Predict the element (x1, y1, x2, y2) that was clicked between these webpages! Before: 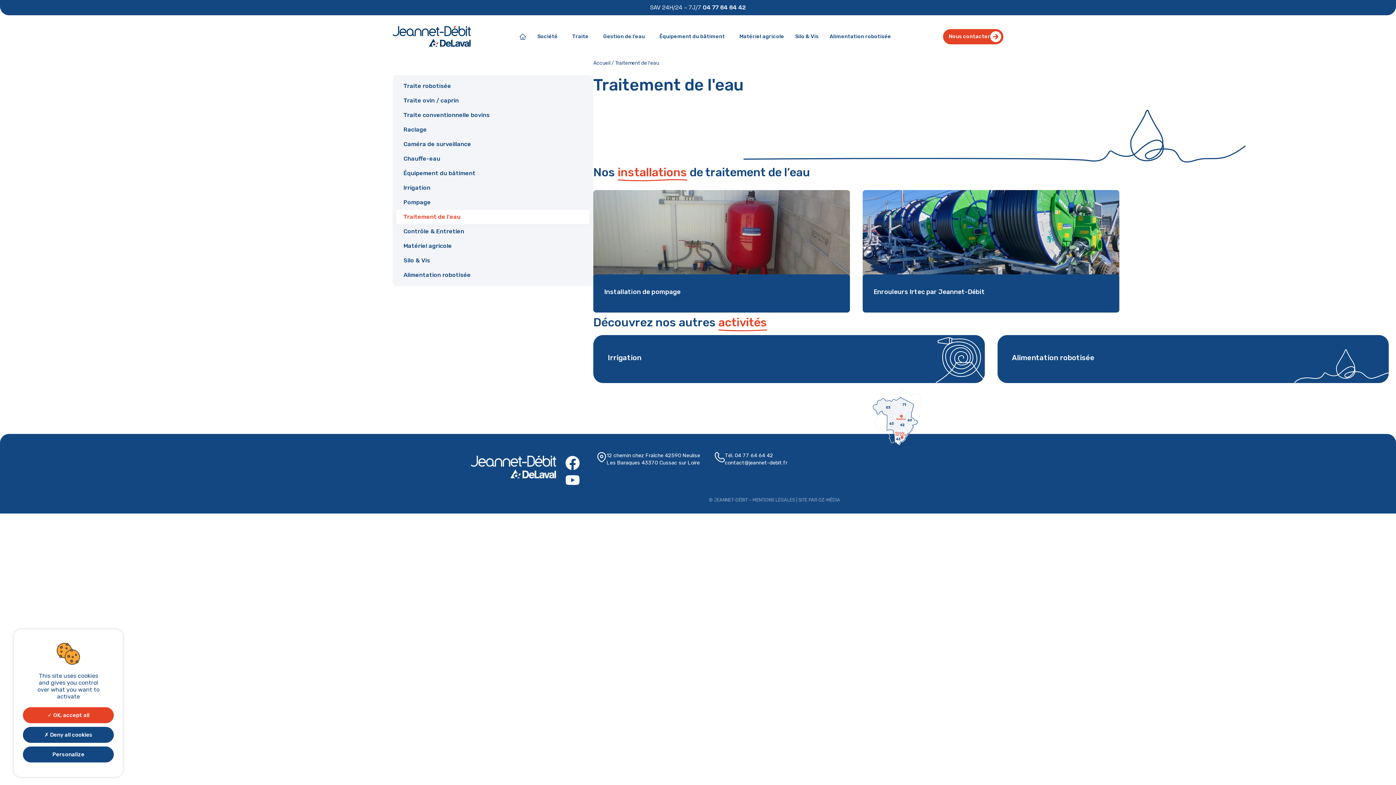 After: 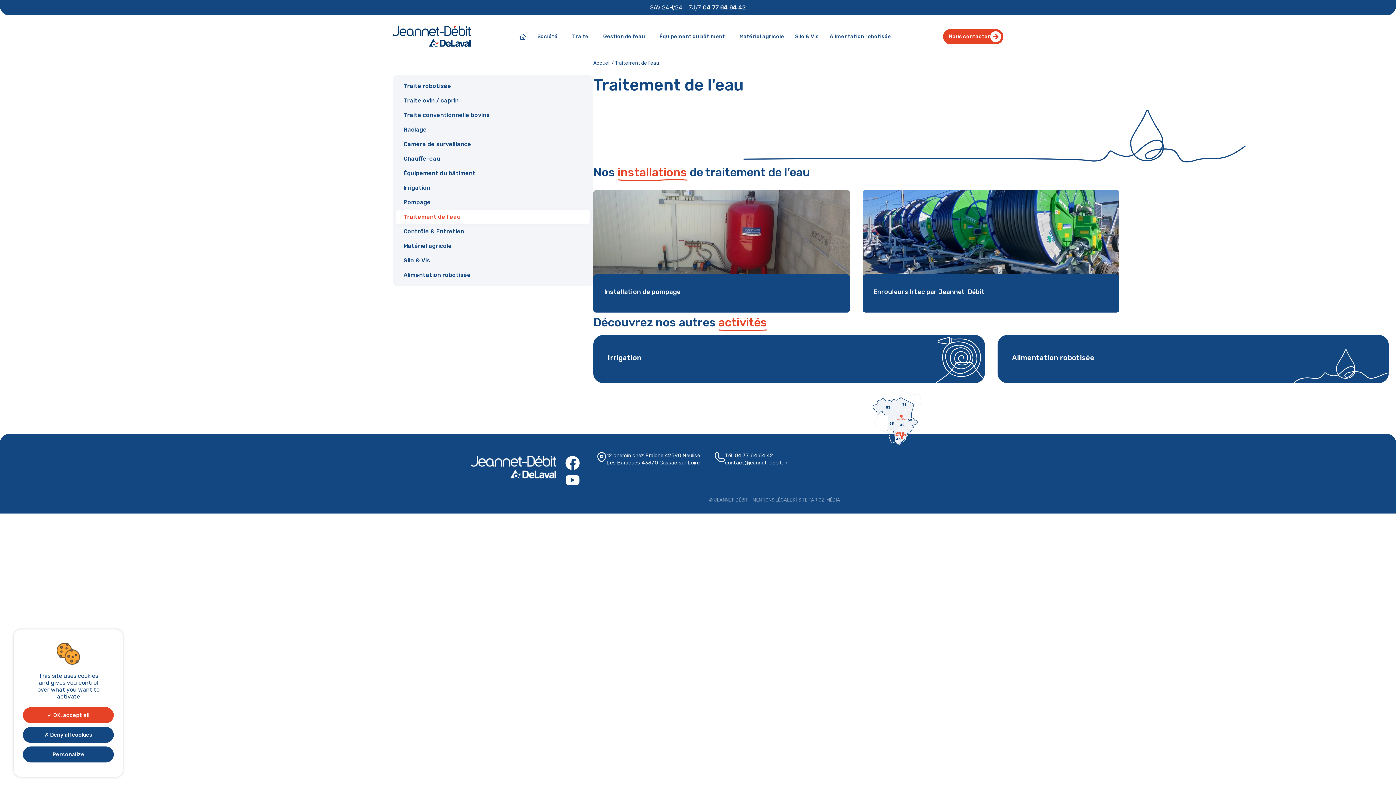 Action: label: Traitement de l'eau bbox: (396, 209, 589, 224)